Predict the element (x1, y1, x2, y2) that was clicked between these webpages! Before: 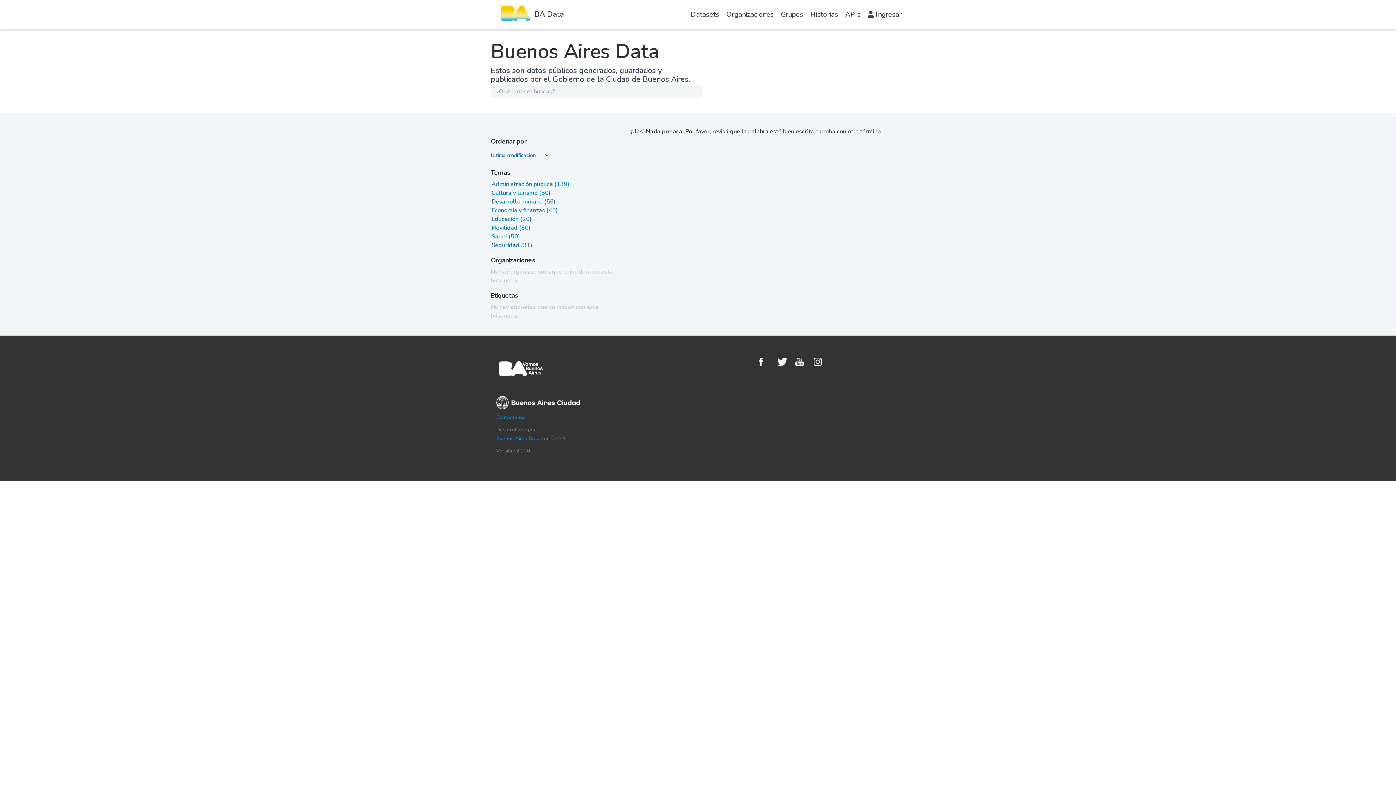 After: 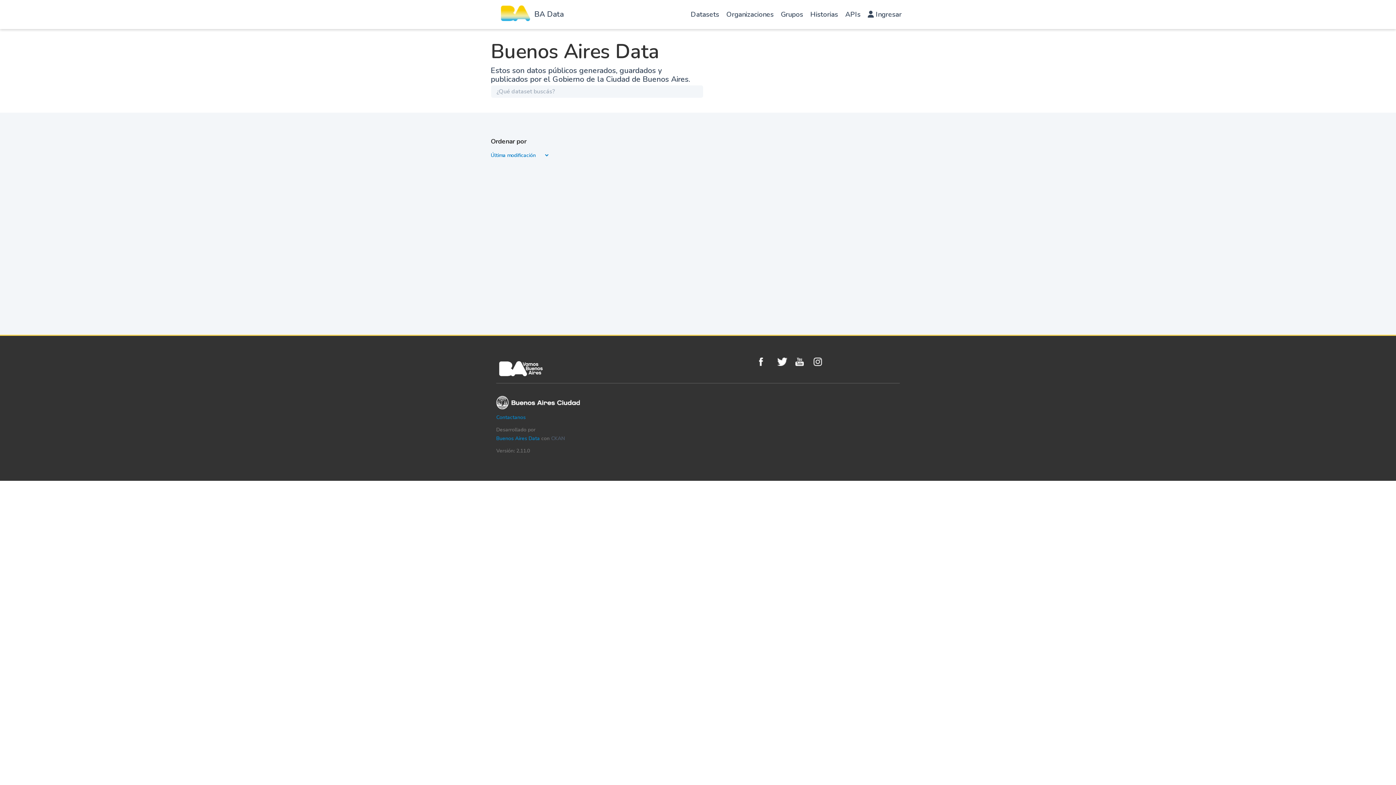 Action: bbox: (491, 189, 550, 197) label: Cultura y turismo (50)